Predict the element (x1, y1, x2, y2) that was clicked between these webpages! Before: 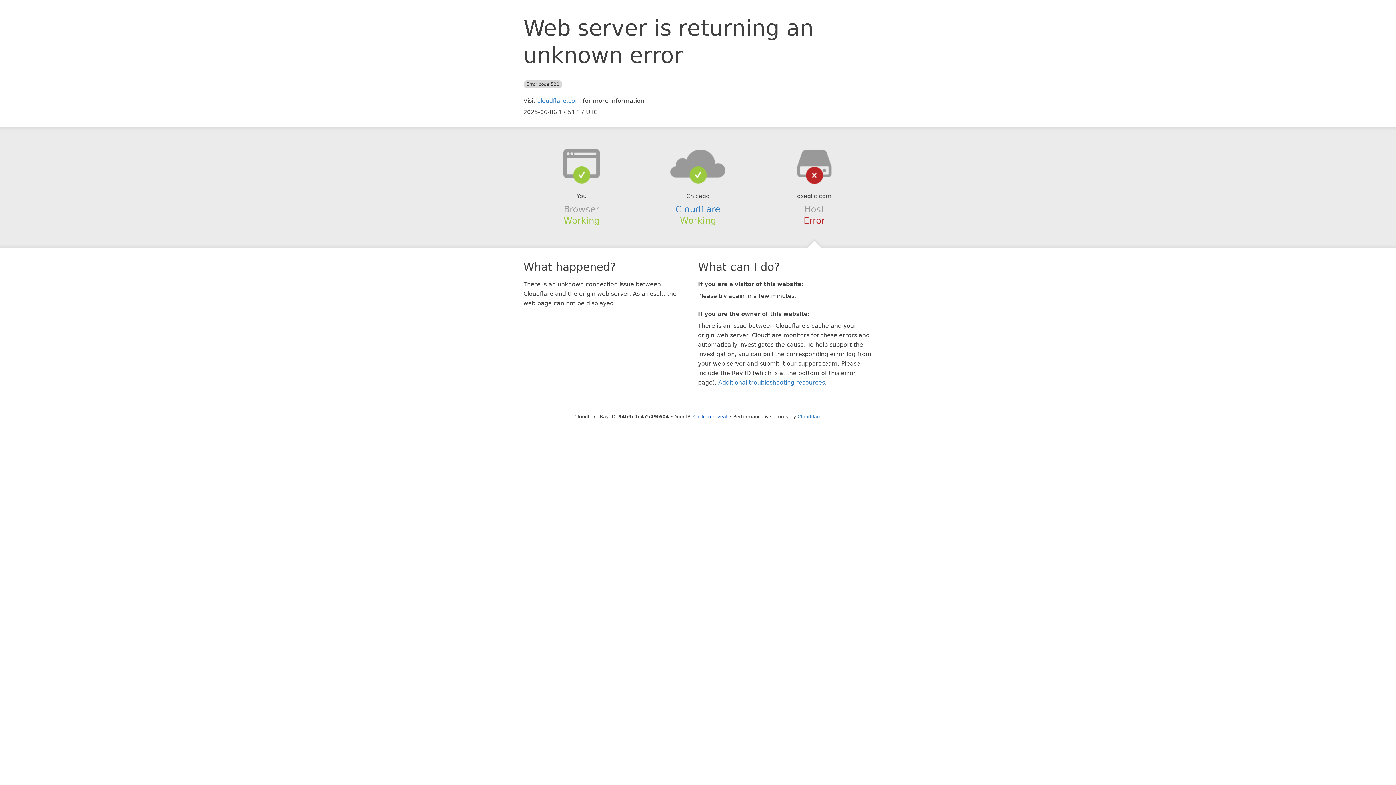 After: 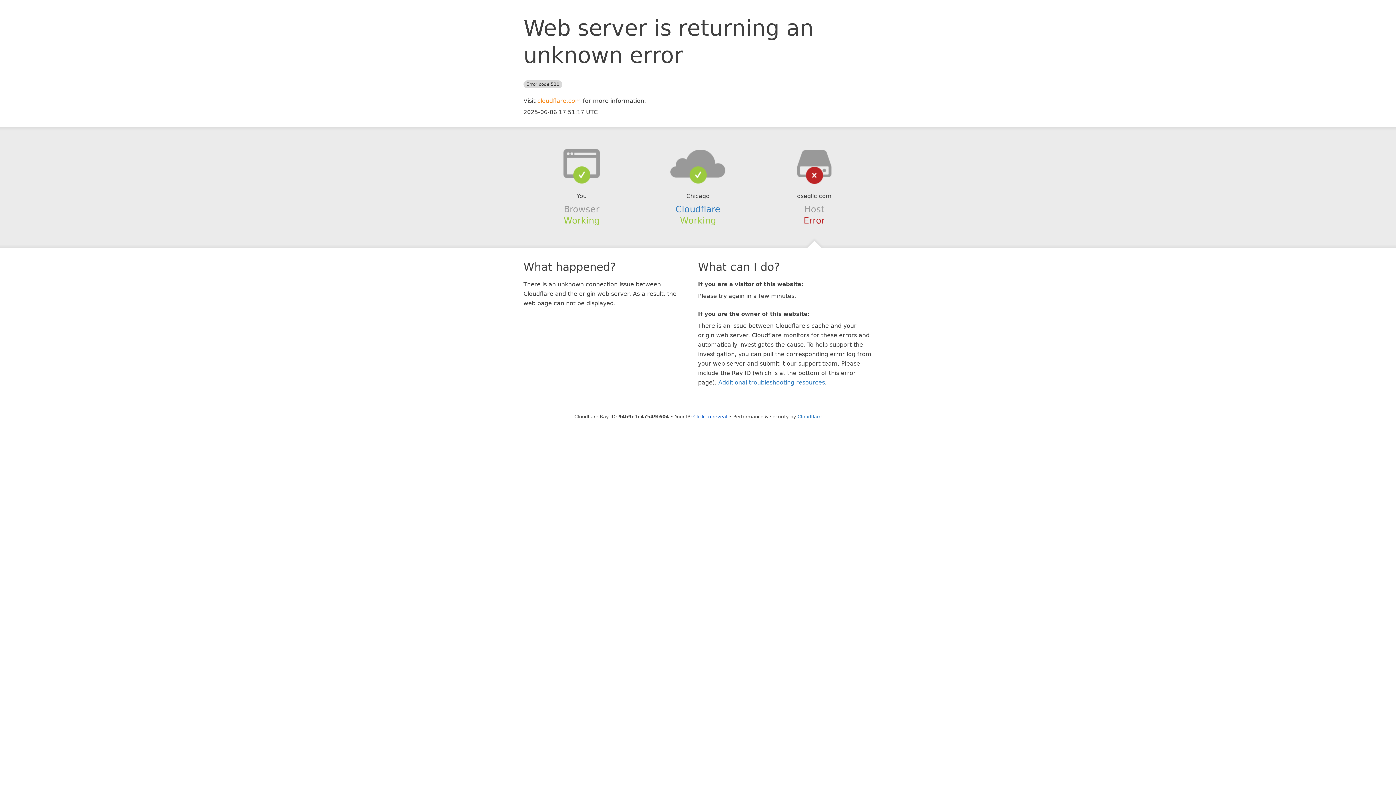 Action: bbox: (537, 97, 581, 104) label: cloudflare.com